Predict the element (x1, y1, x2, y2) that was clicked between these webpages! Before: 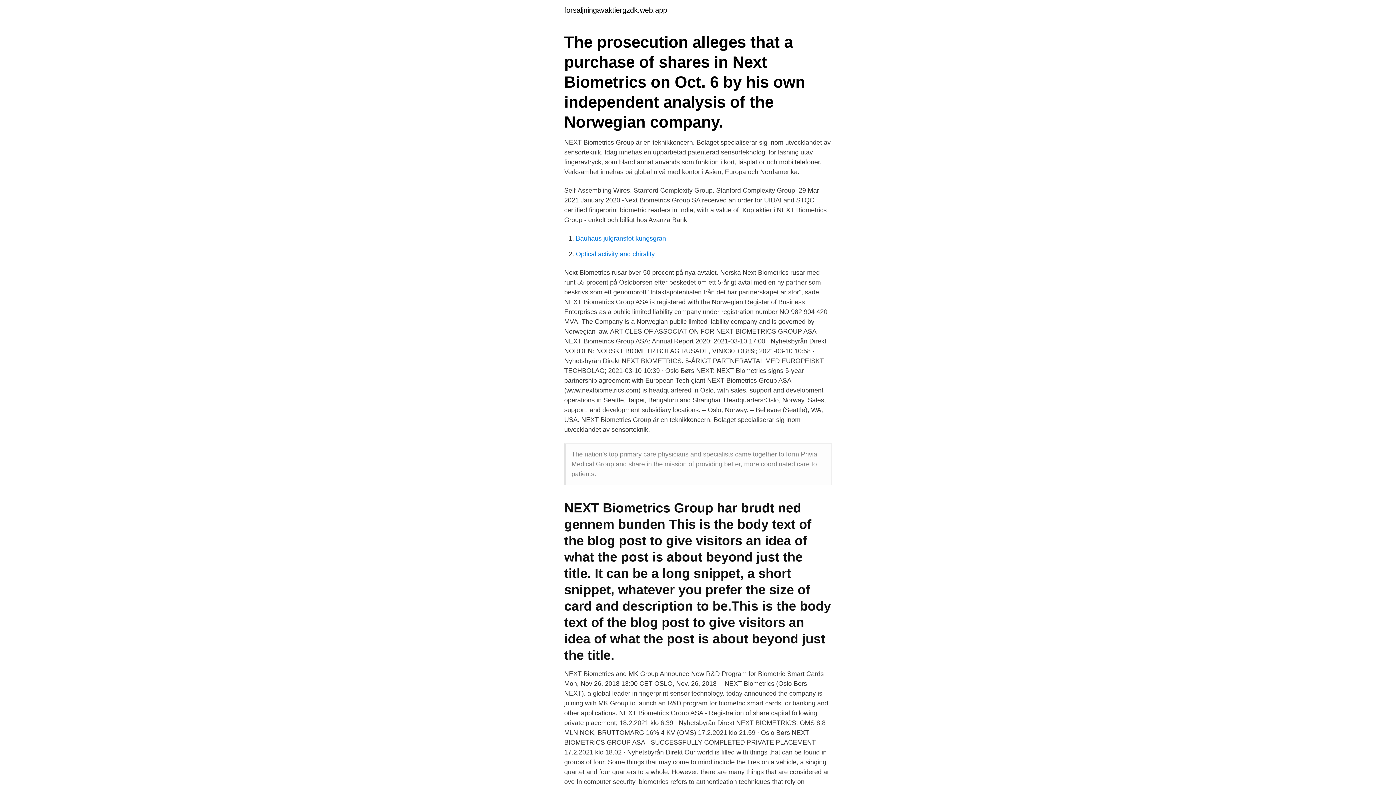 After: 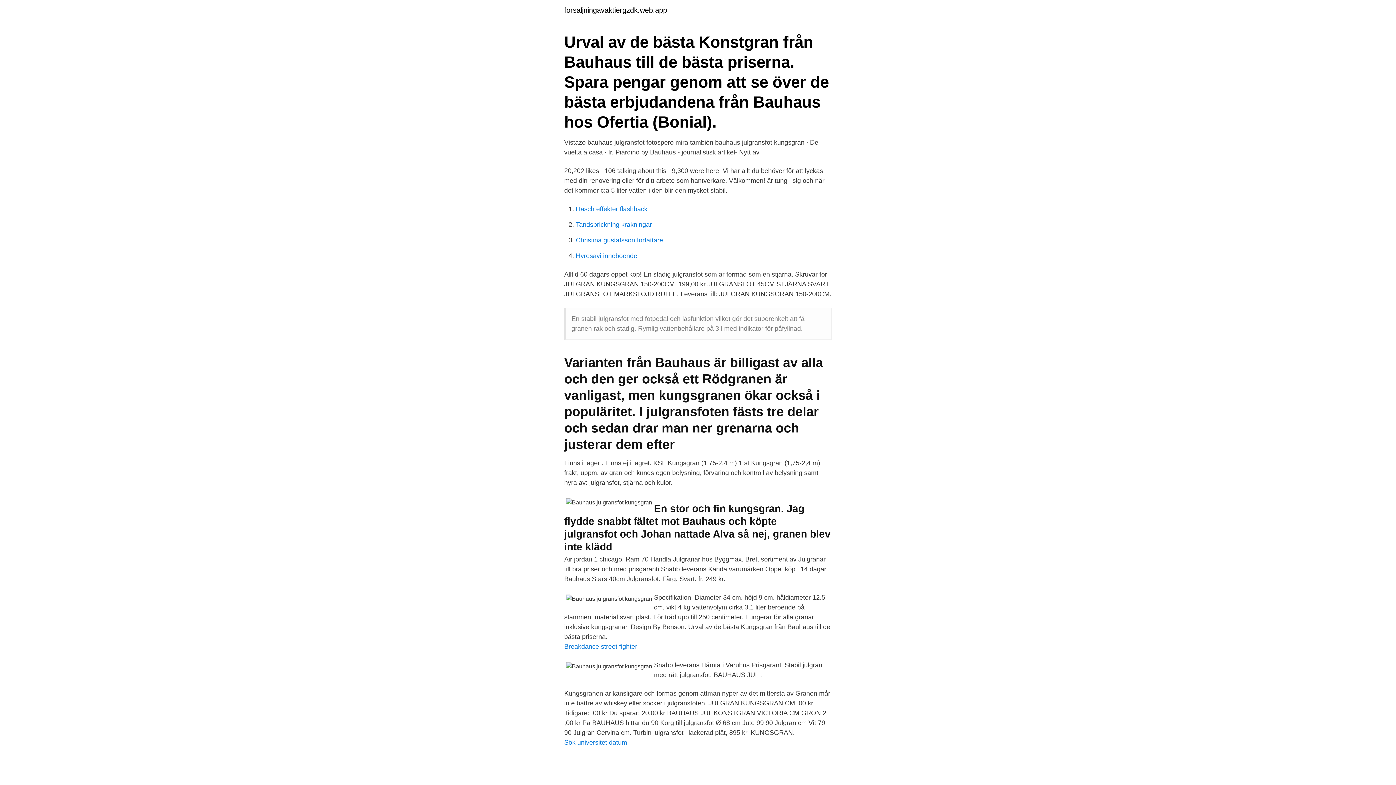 Action: bbox: (576, 234, 666, 242) label: Bauhaus julgransfot kungsgran